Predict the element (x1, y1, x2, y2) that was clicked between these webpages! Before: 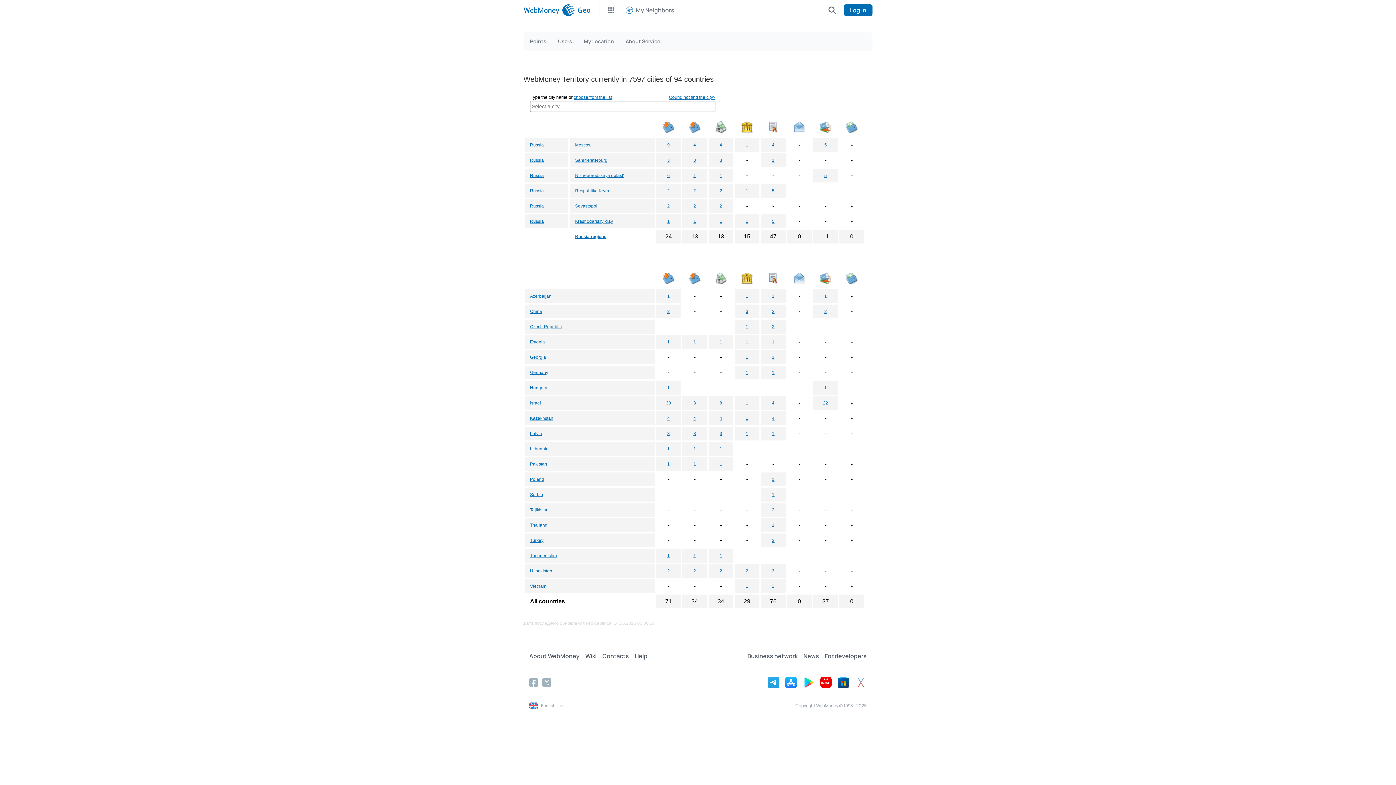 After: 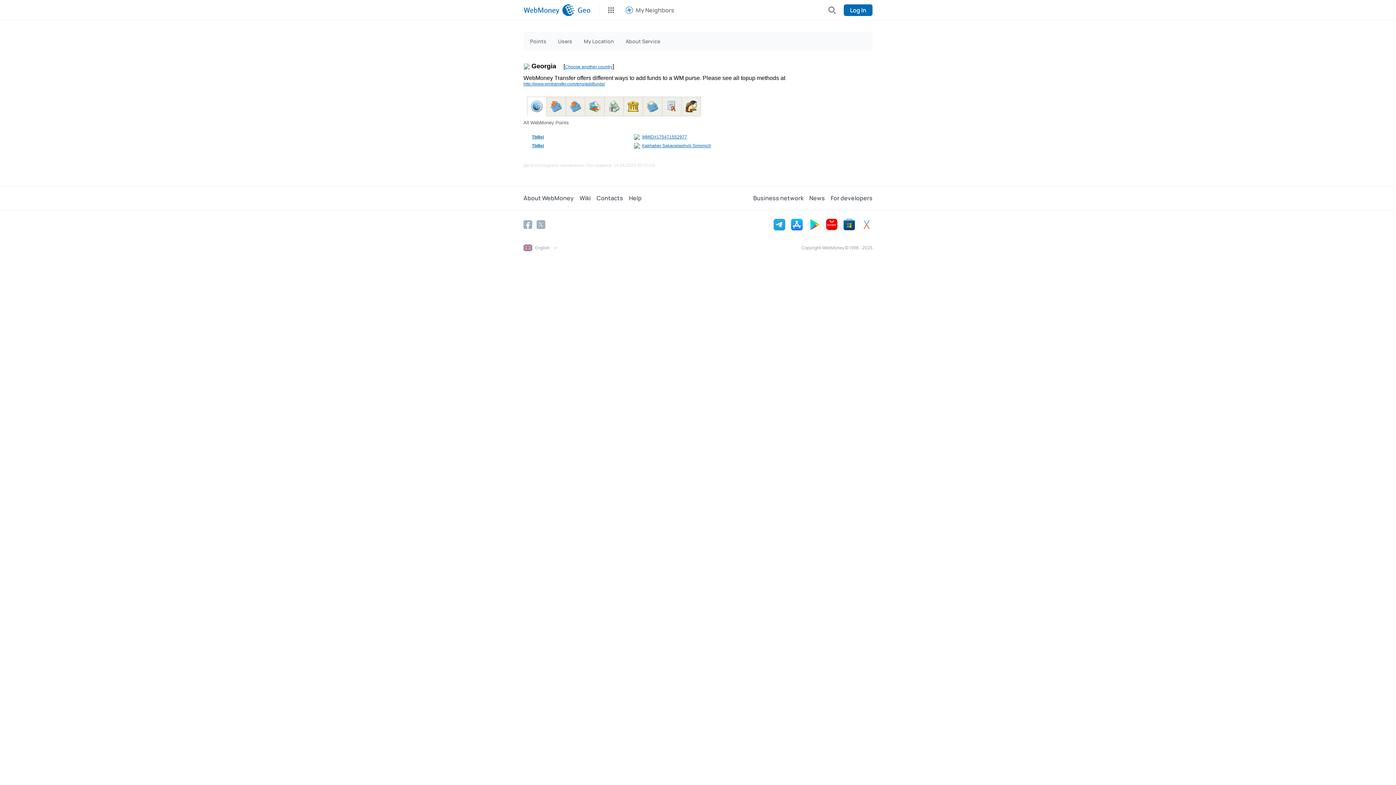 Action: label: Georgia bbox: (530, 354, 546, 360)